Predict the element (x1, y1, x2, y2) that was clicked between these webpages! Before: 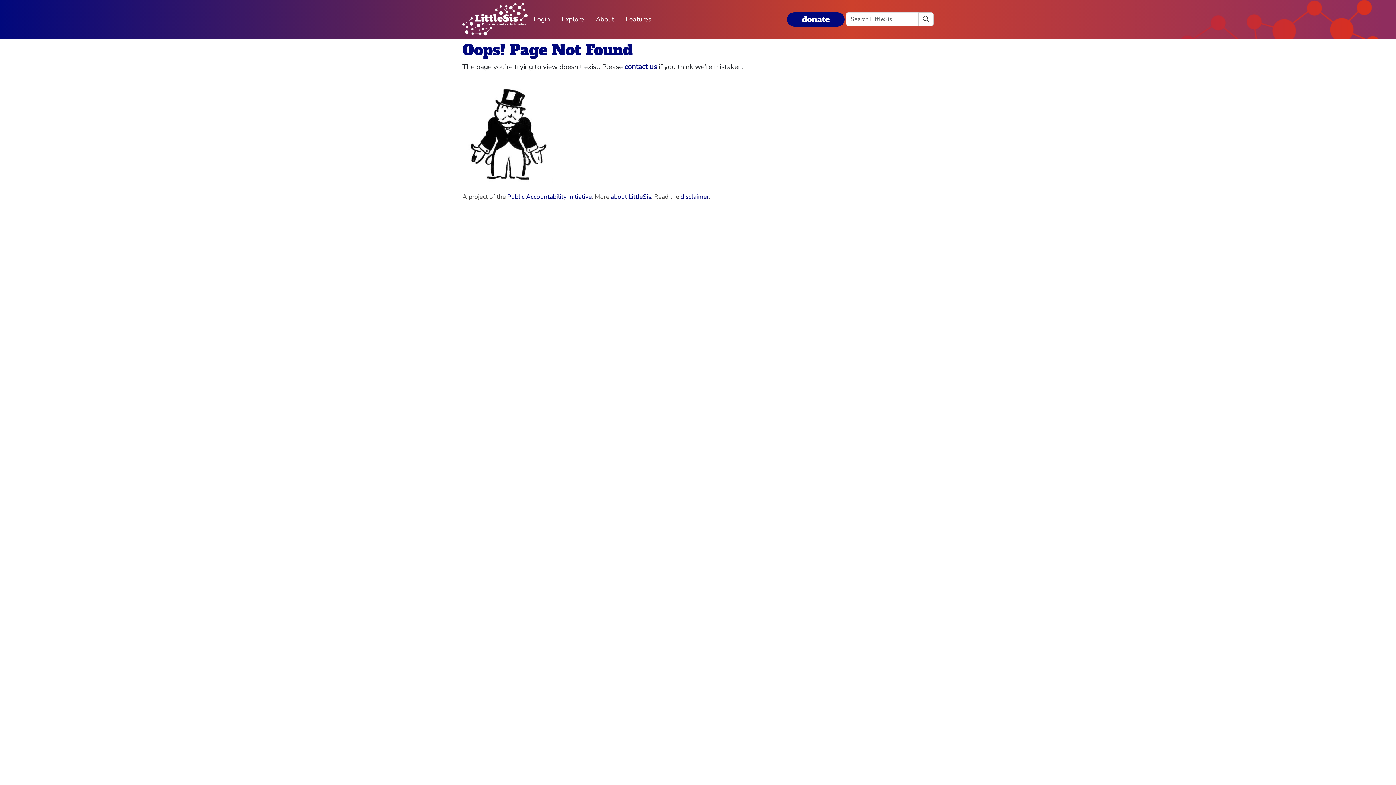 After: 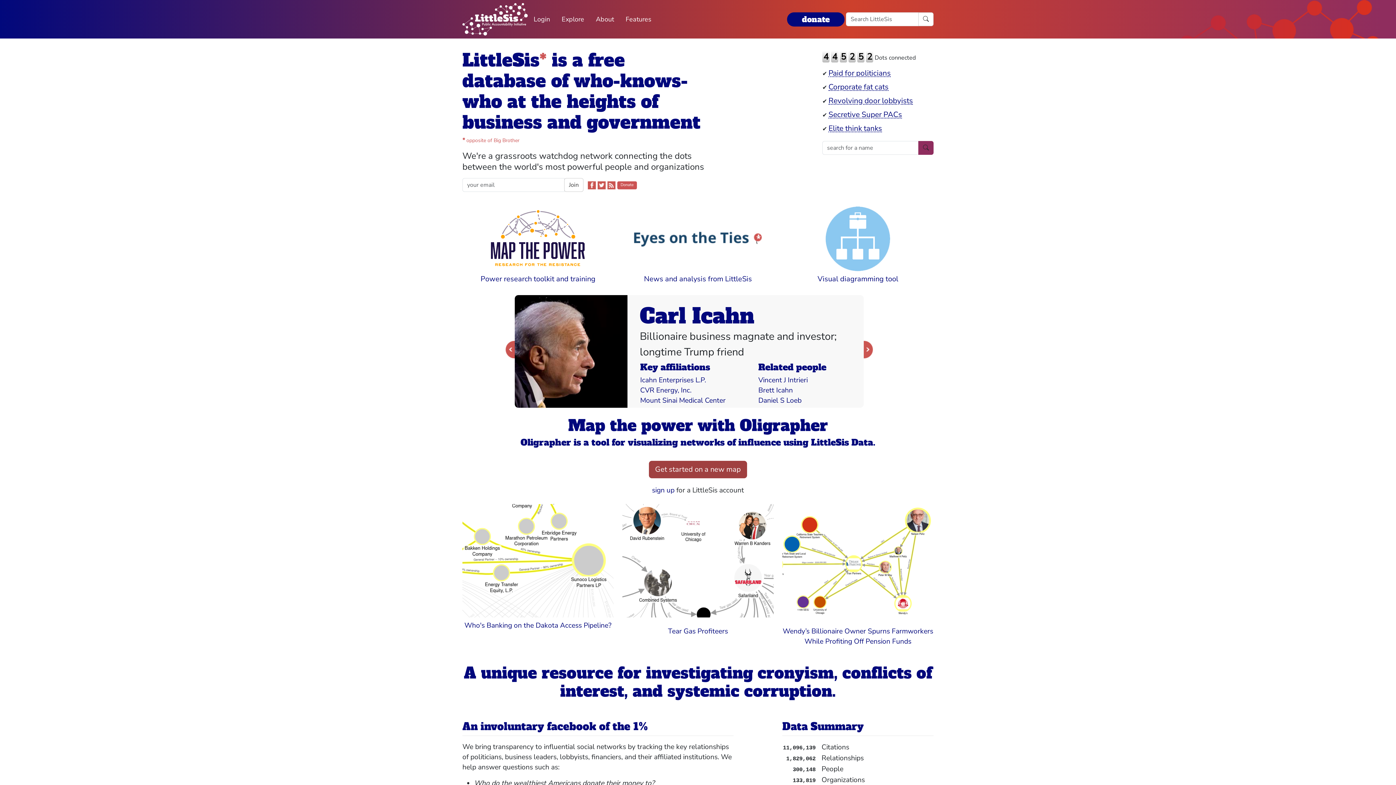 Action: bbox: (462, 14, 528, 23)